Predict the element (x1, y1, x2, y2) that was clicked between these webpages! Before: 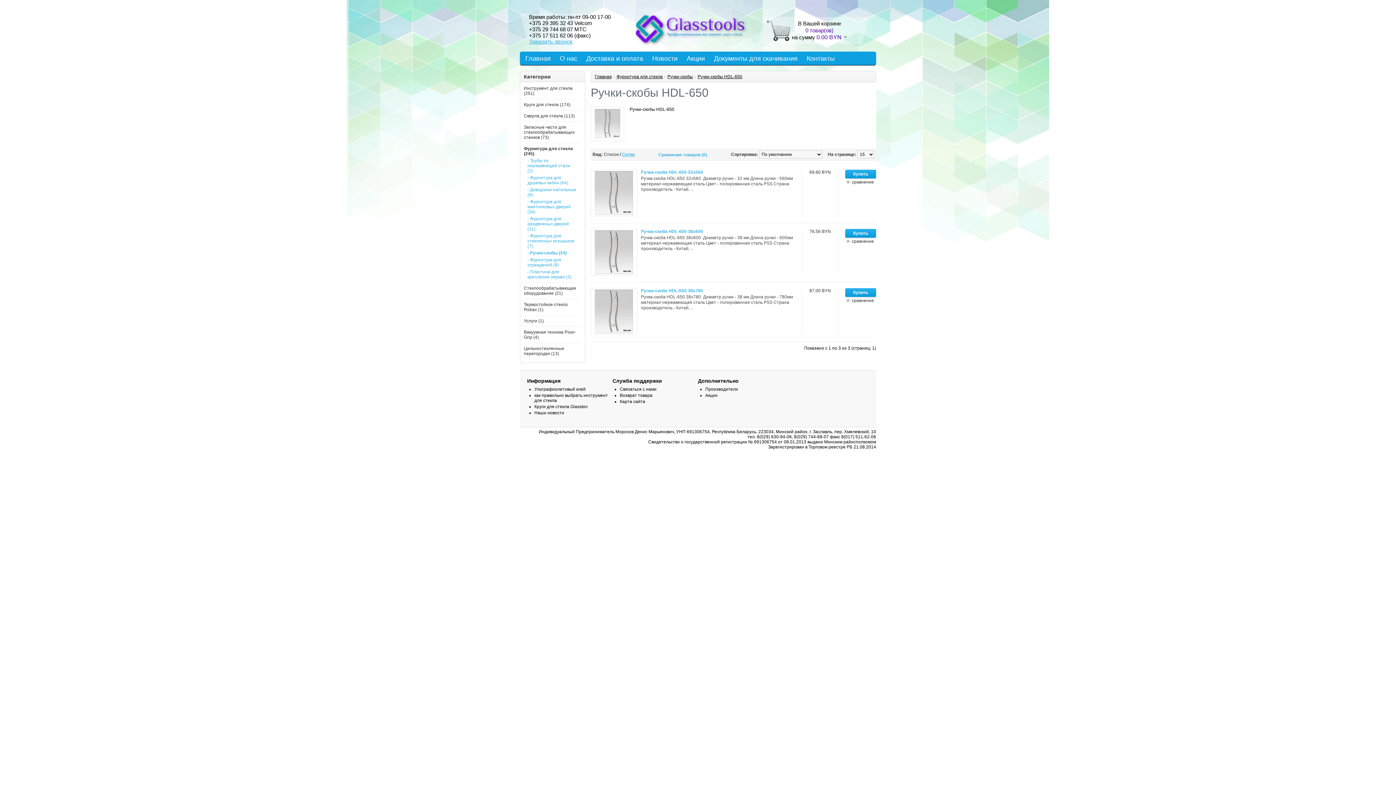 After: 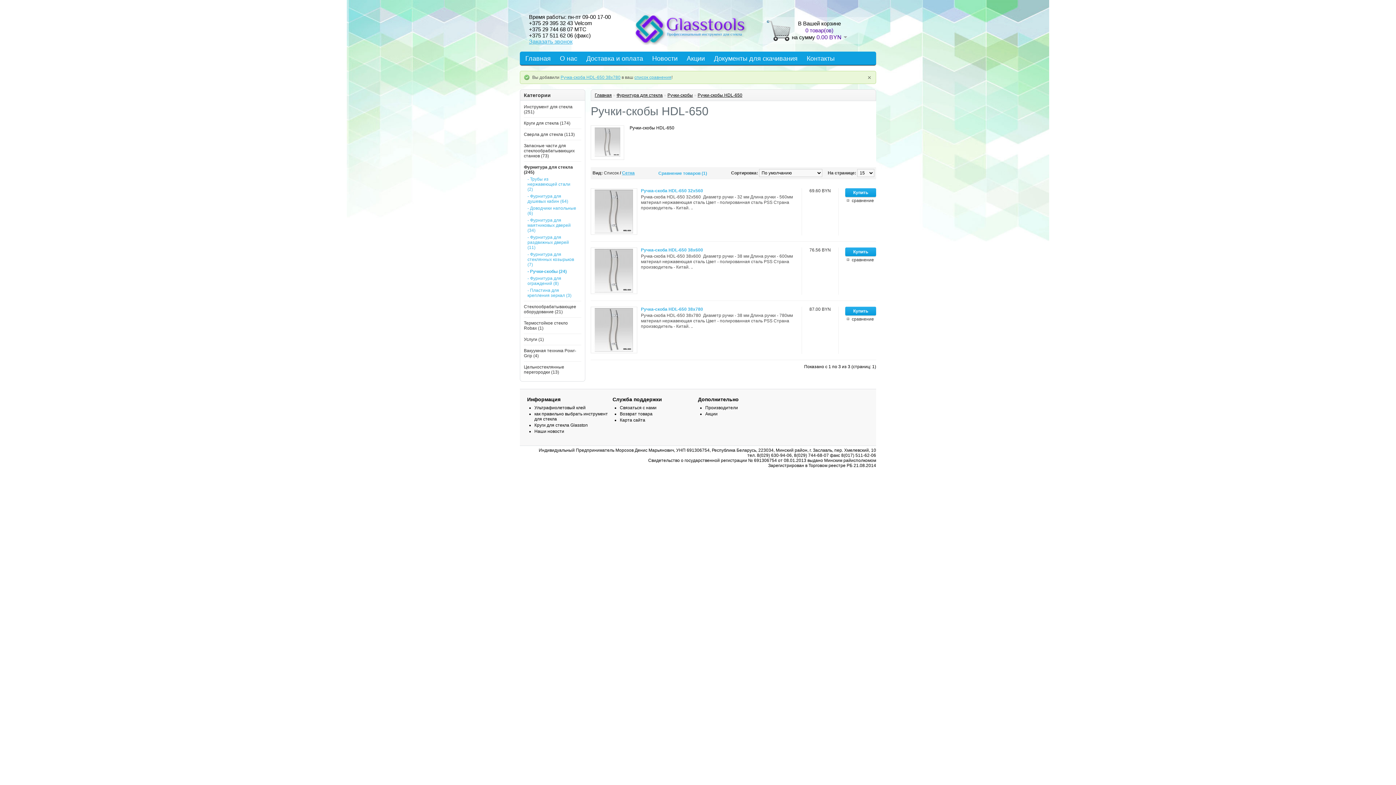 Action: bbox: (845, 298, 876, 303) label: сравнение